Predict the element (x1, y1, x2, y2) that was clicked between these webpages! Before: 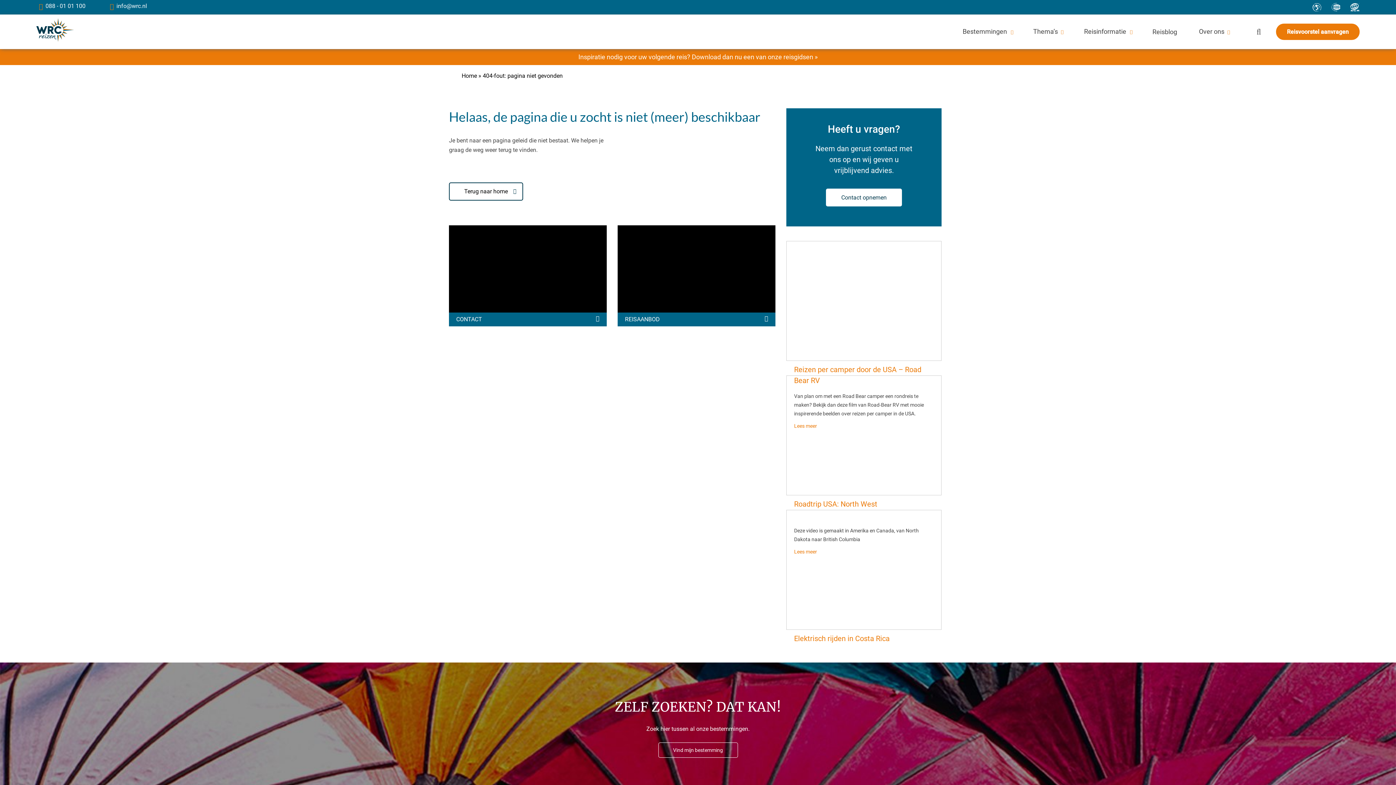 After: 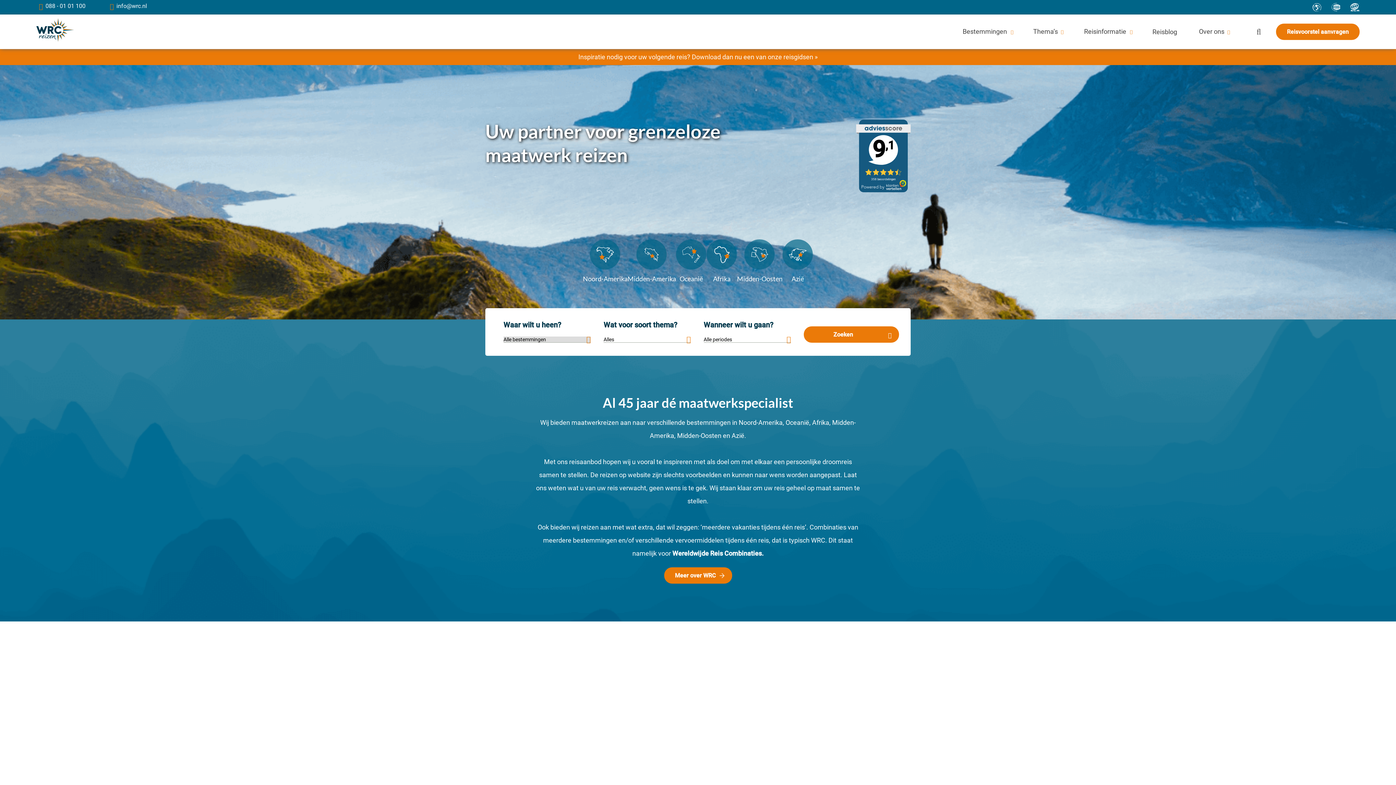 Action: label: Terug naar home bbox: (449, 182, 523, 200)